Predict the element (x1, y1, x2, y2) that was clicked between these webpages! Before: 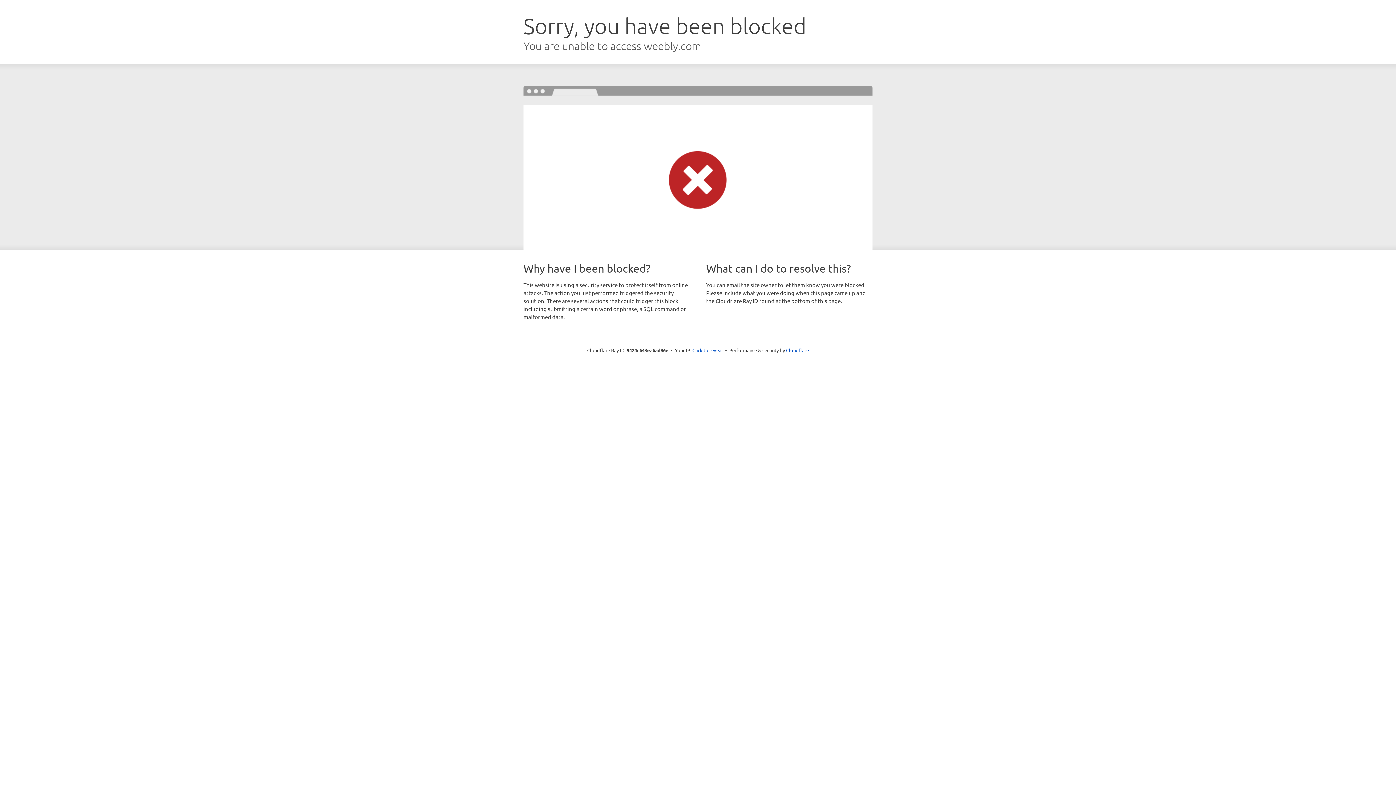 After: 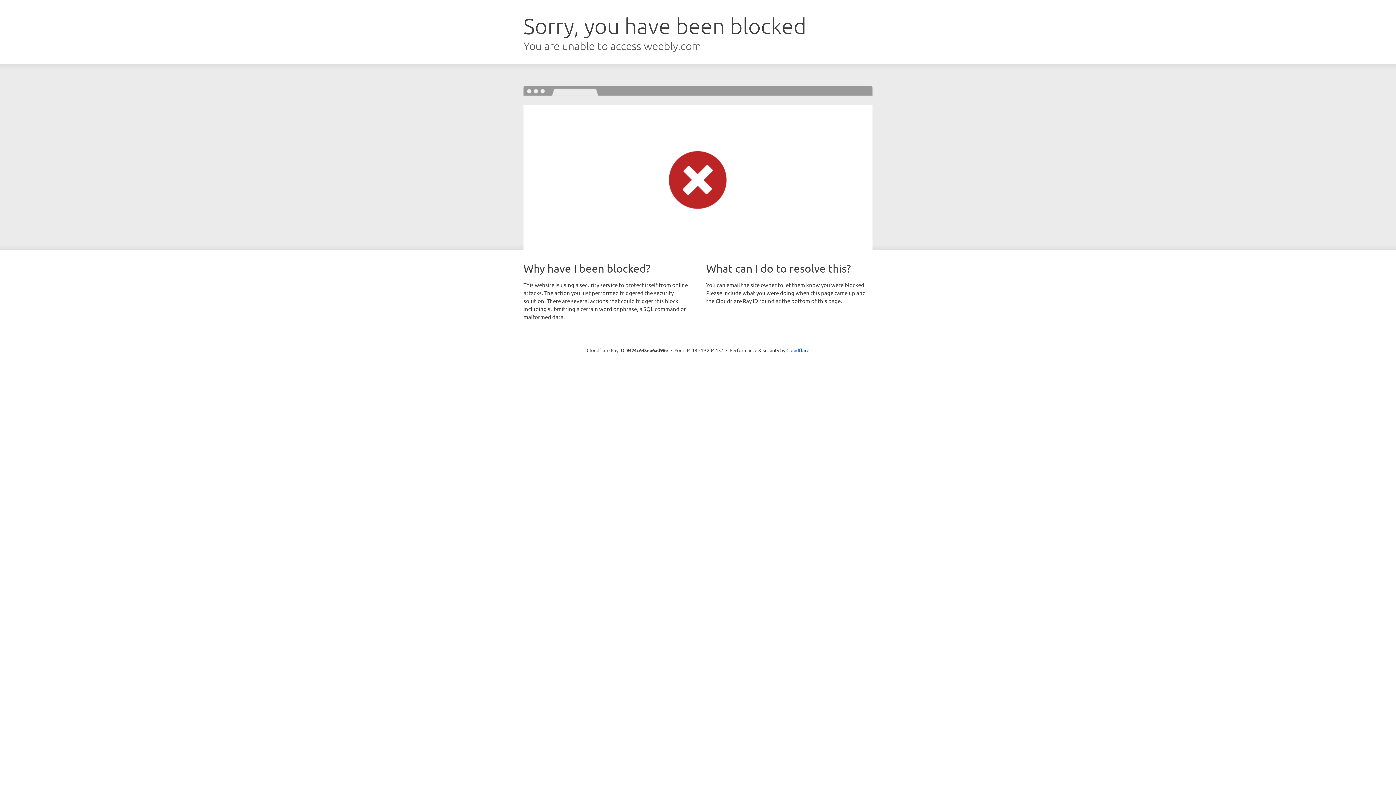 Action: bbox: (692, 346, 723, 353) label: Click to reveal